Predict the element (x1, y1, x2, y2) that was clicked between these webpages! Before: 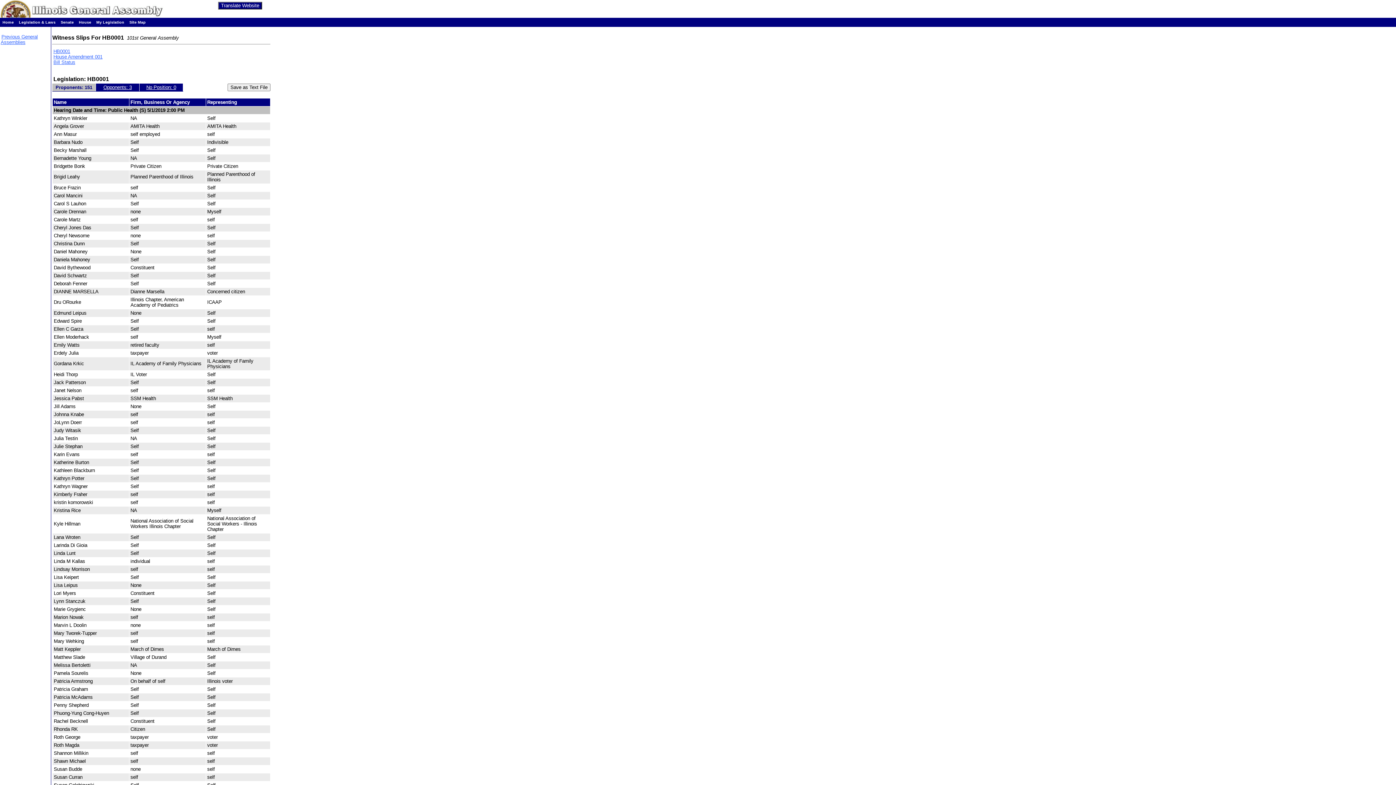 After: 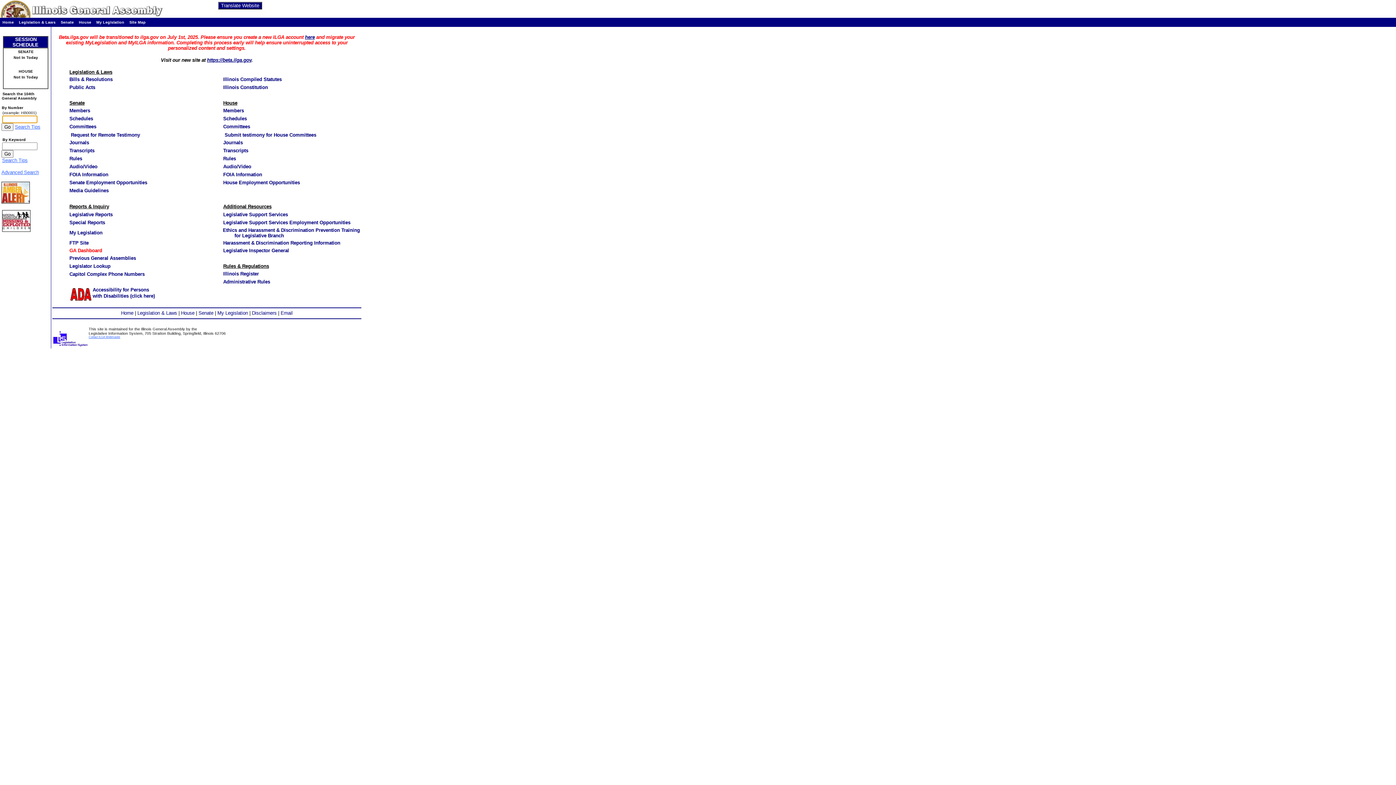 Action: bbox: (0, 13, 168, 18)